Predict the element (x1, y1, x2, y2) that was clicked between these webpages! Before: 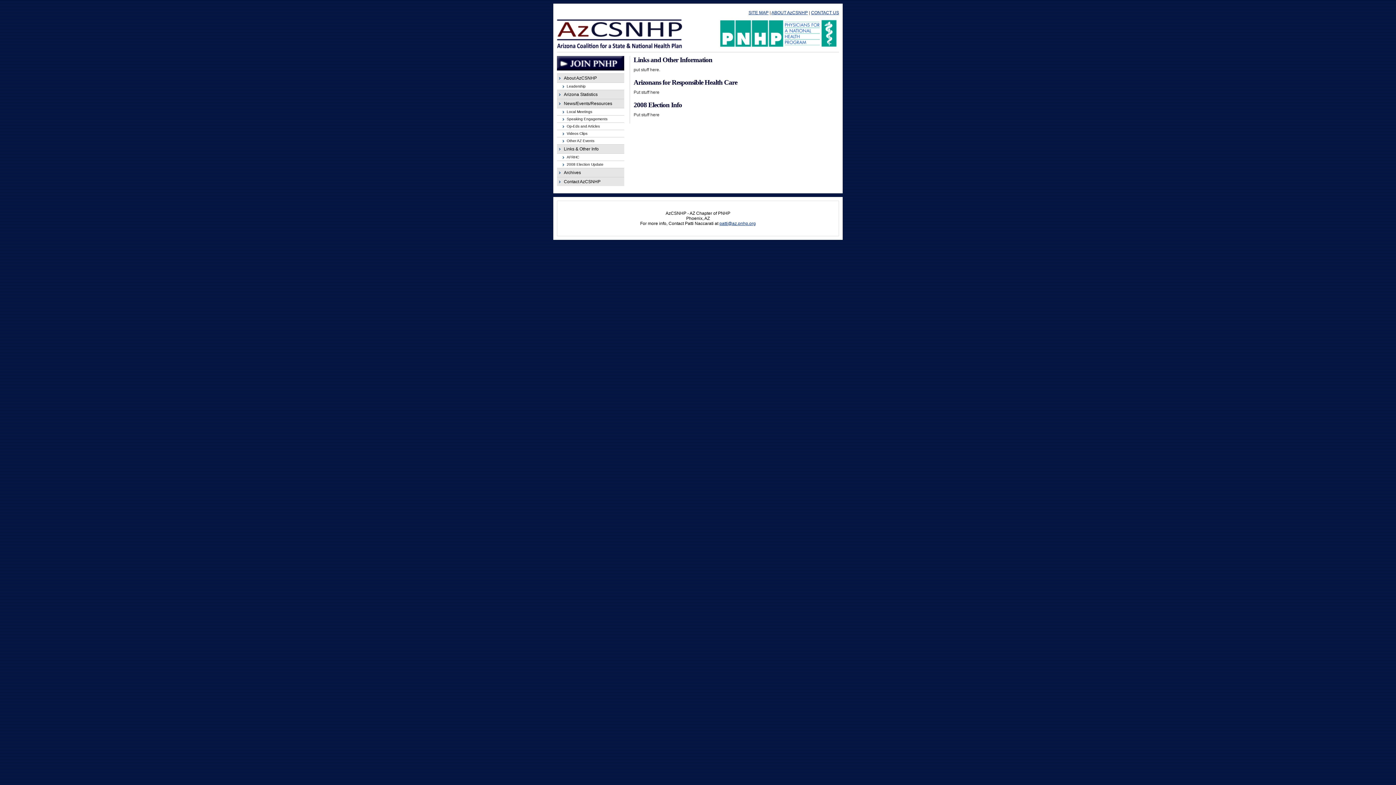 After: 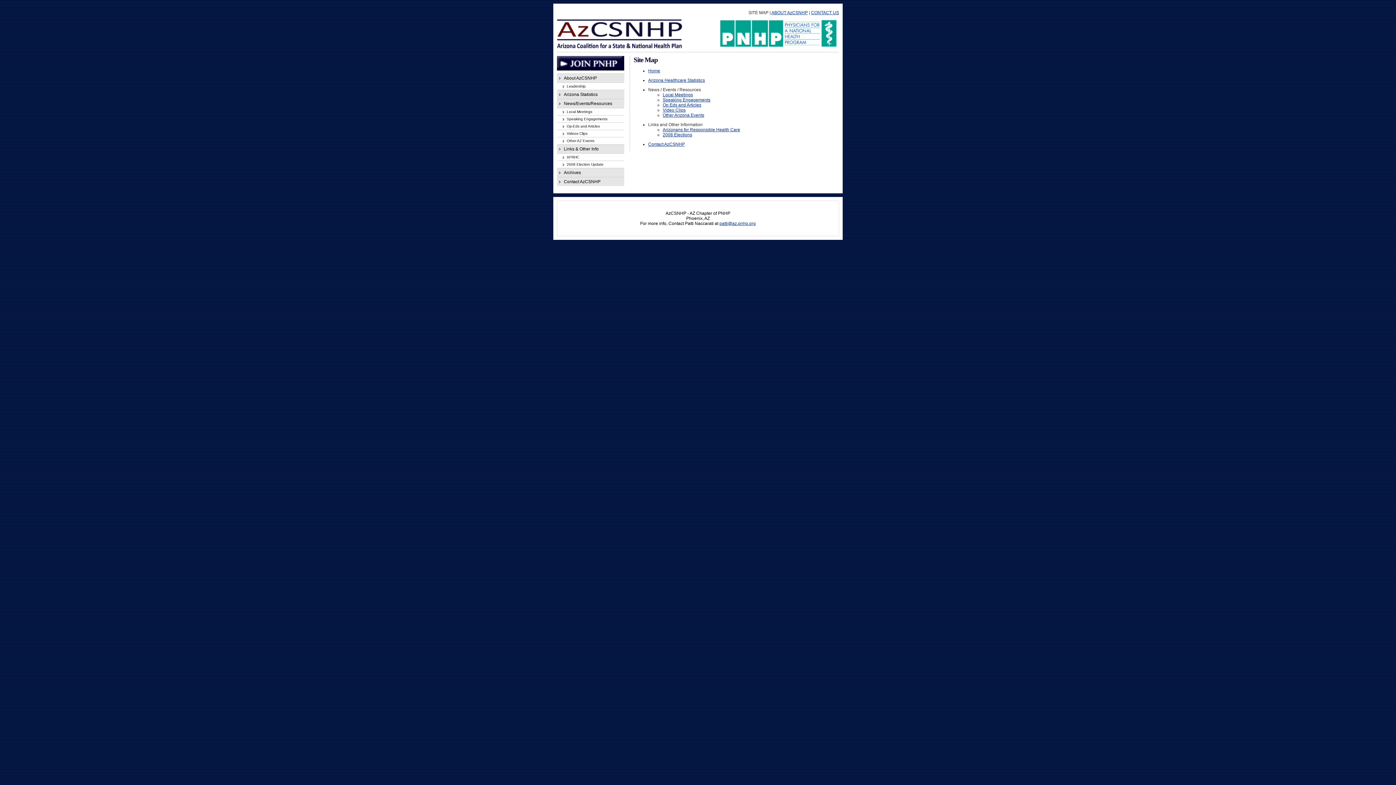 Action: label: SITE MAP bbox: (748, 10, 768, 15)